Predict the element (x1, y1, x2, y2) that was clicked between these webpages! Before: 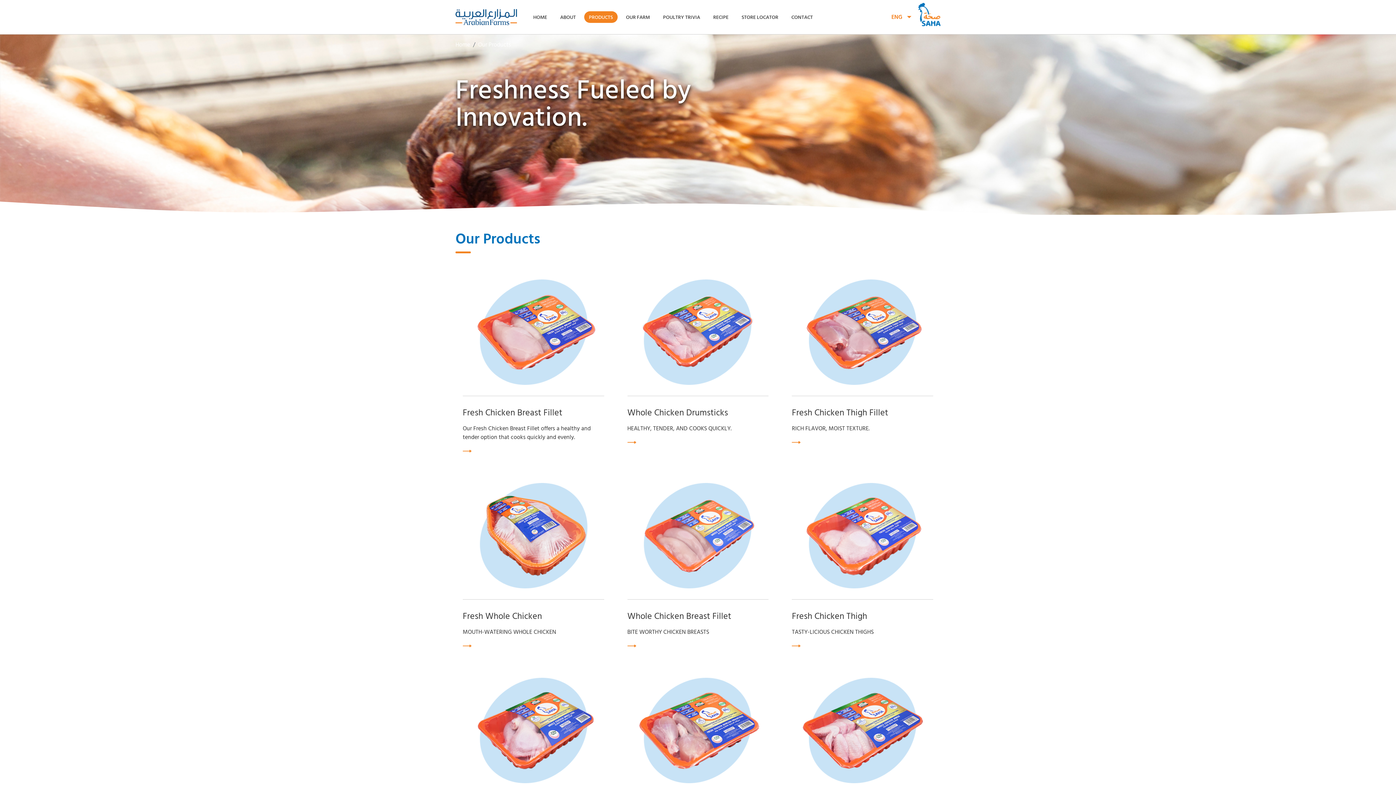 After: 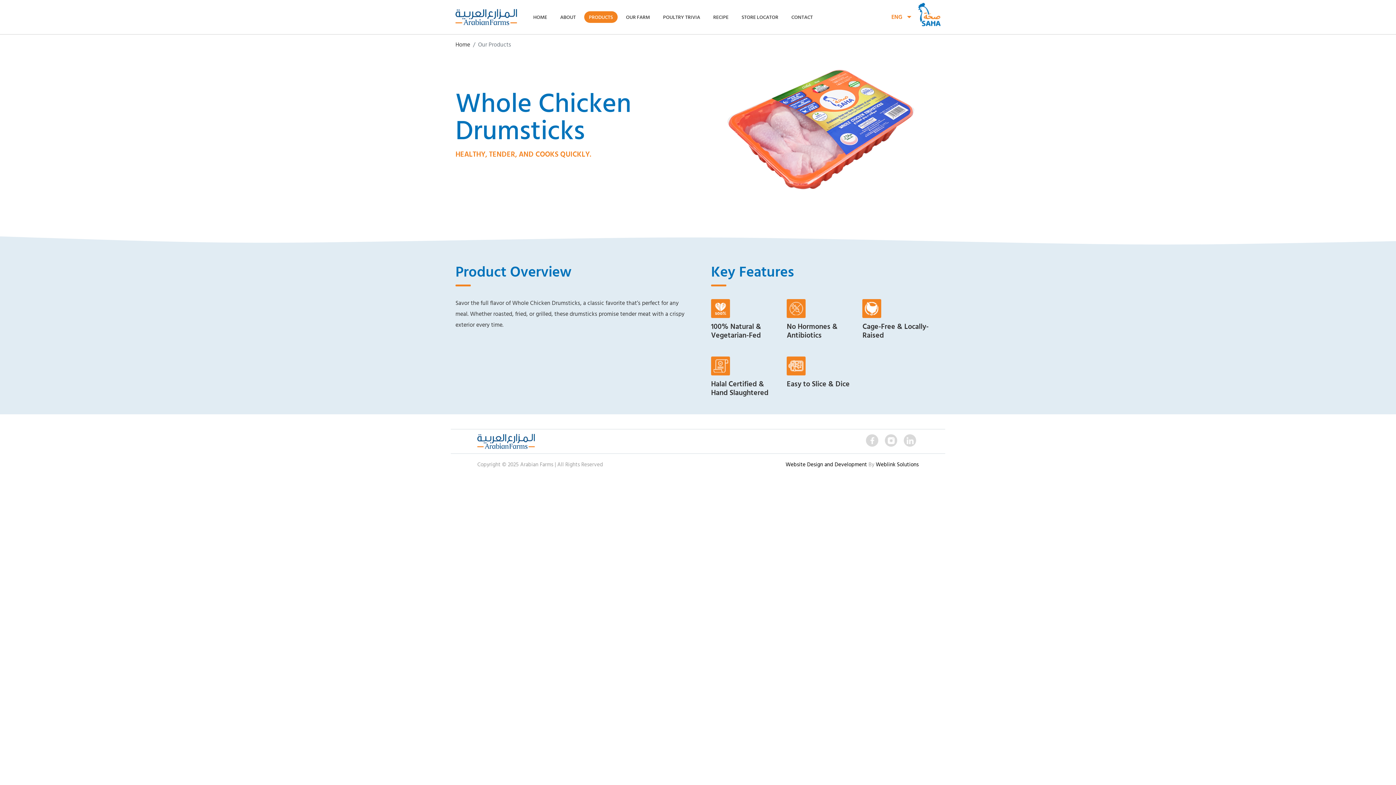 Action: label: Whole Chicken Drumsticks

HEALTHY, TENDER, AND COOKS QUICKLY. bbox: (627, 279, 768, 445)